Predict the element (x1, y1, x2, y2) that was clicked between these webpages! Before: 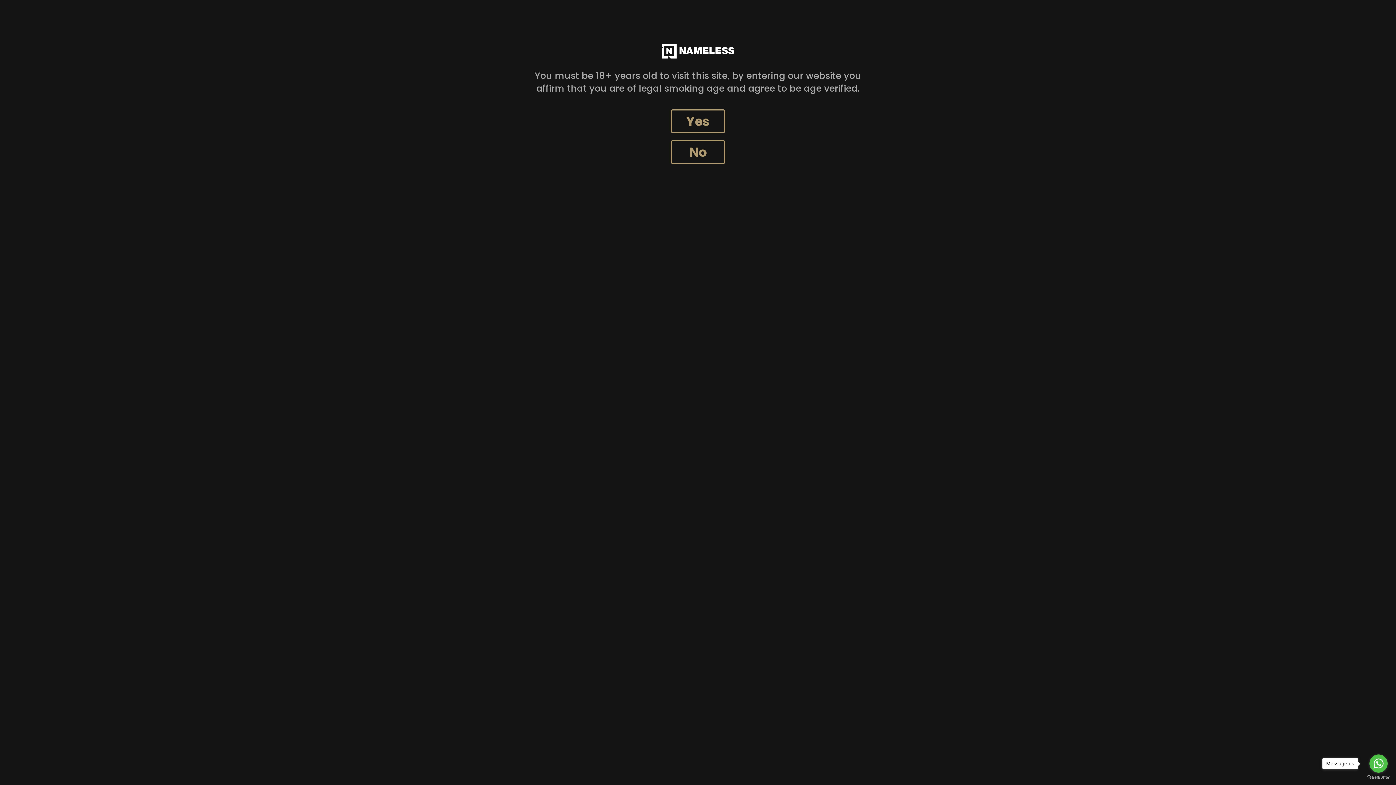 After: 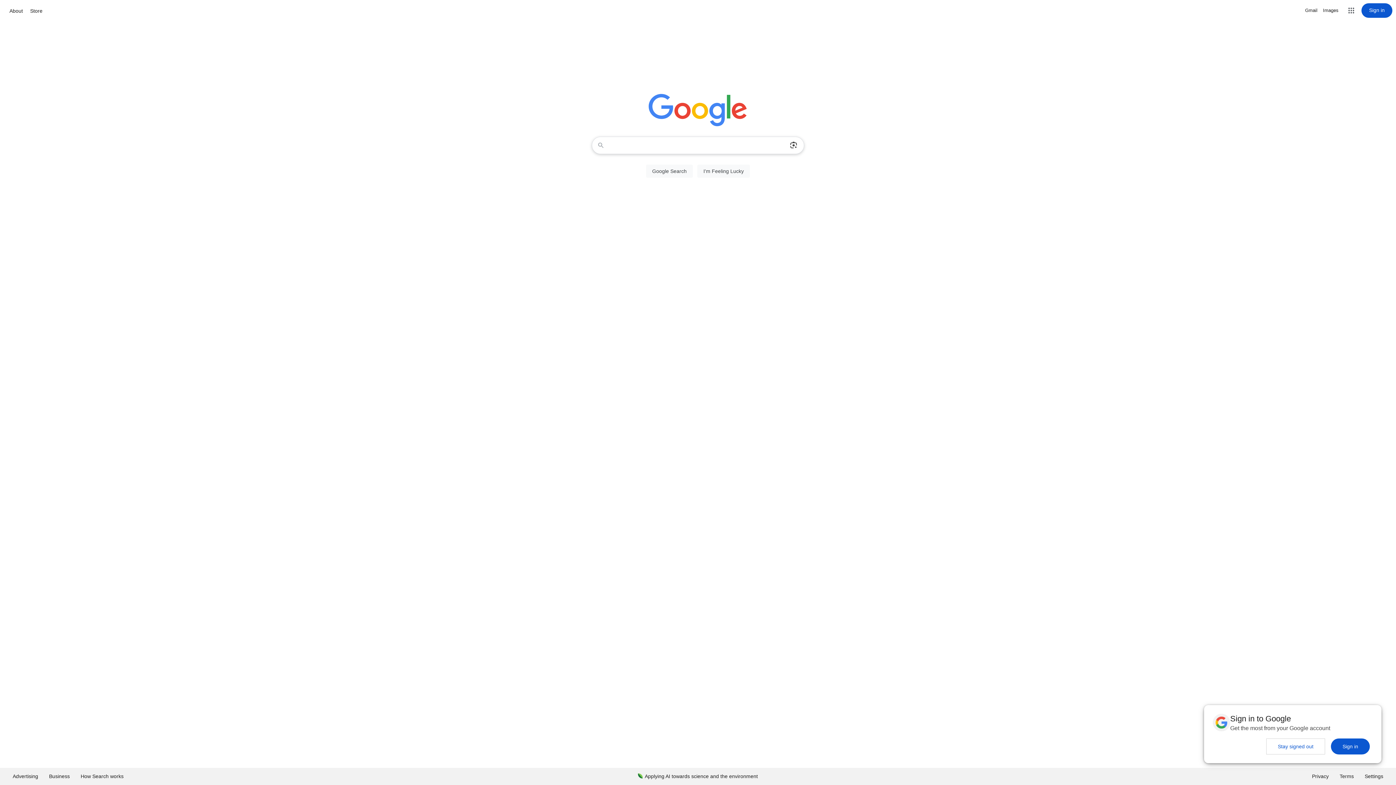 Action: bbox: (670, 140, 725, 164) label: No